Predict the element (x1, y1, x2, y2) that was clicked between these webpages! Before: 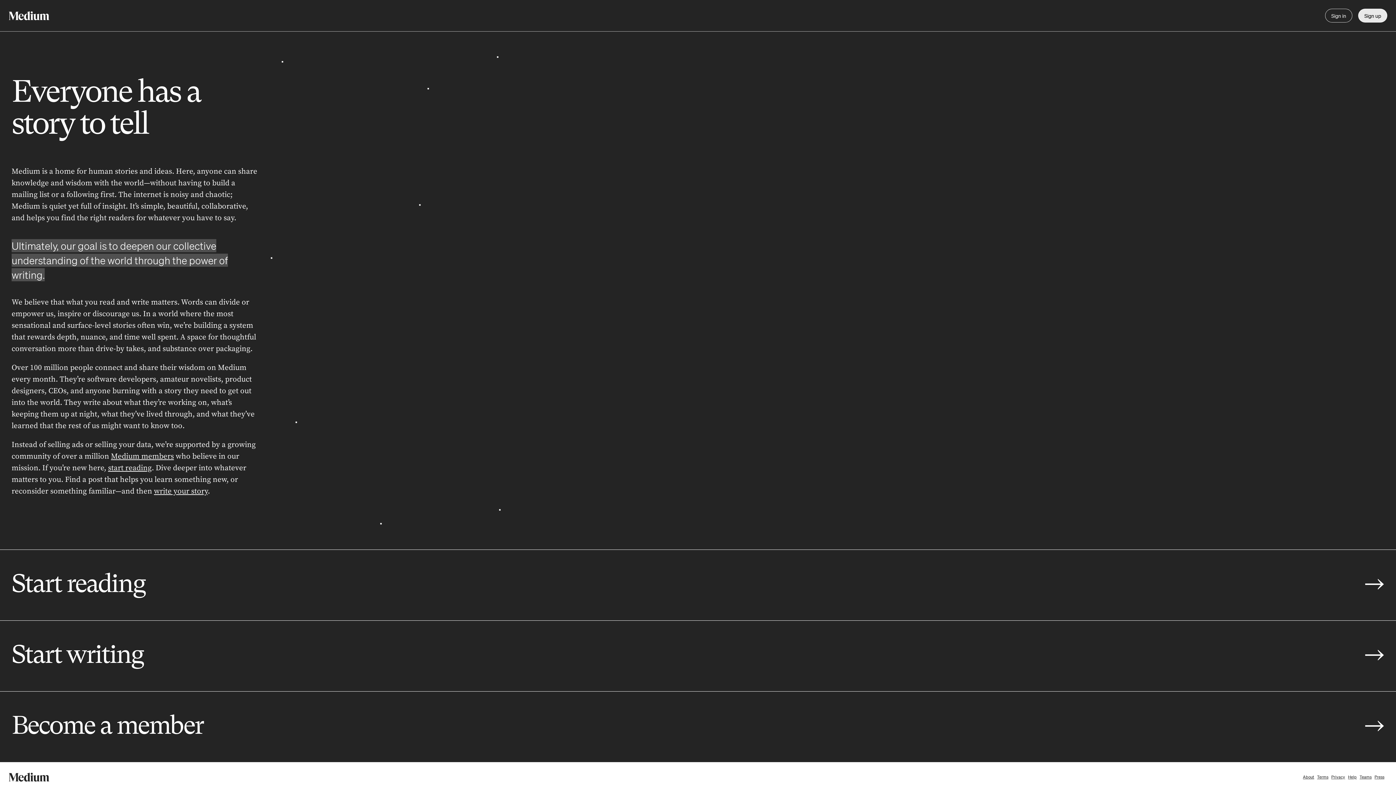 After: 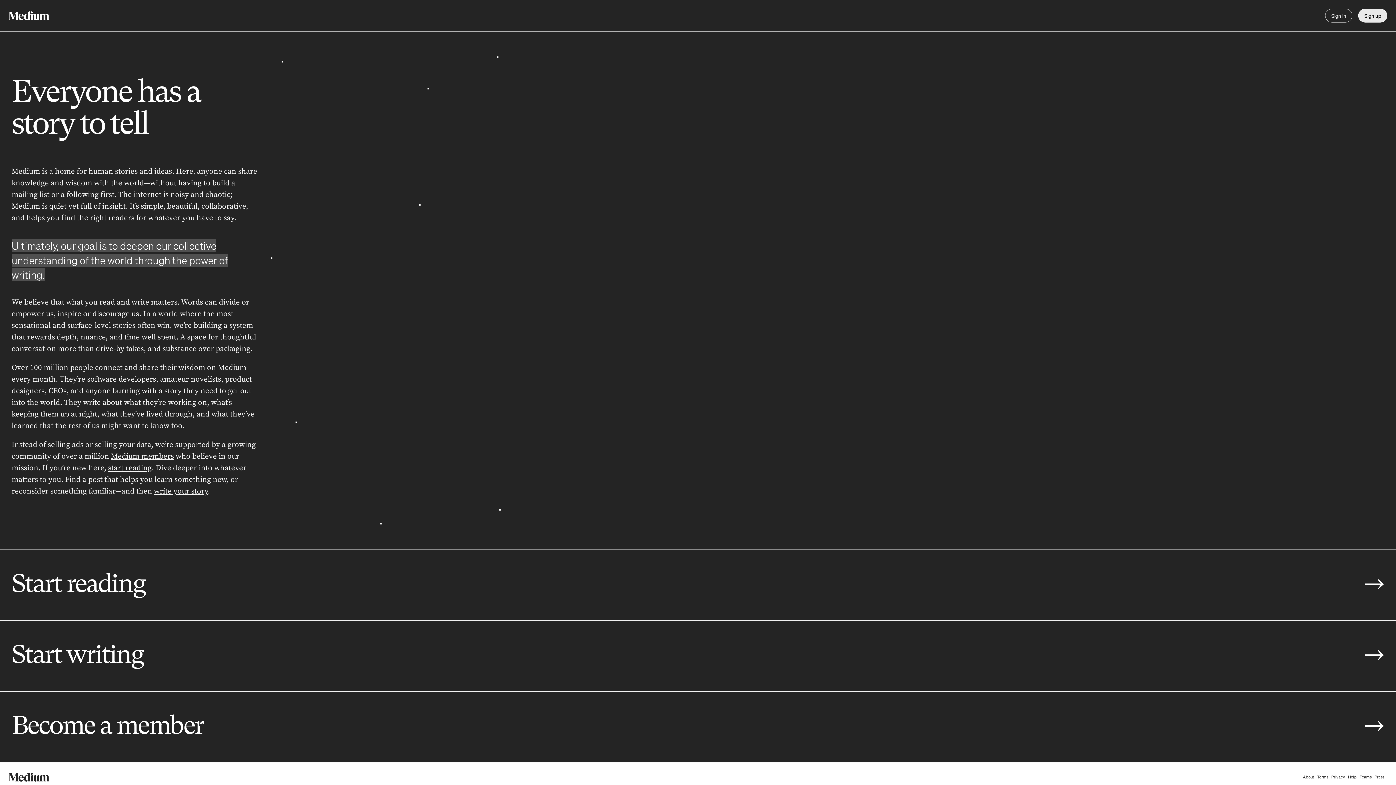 Action: bbox: (1374, 774, 1384, 780) label: Press